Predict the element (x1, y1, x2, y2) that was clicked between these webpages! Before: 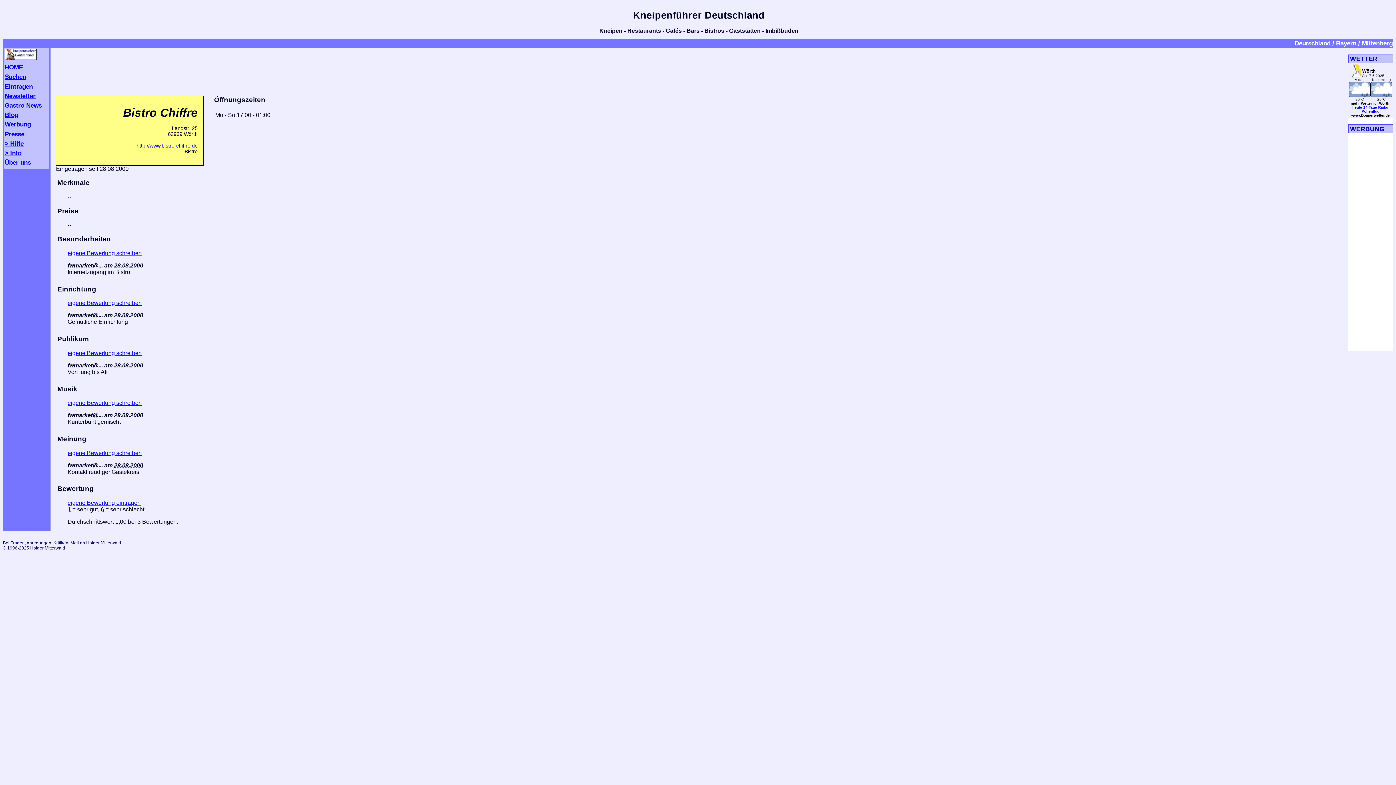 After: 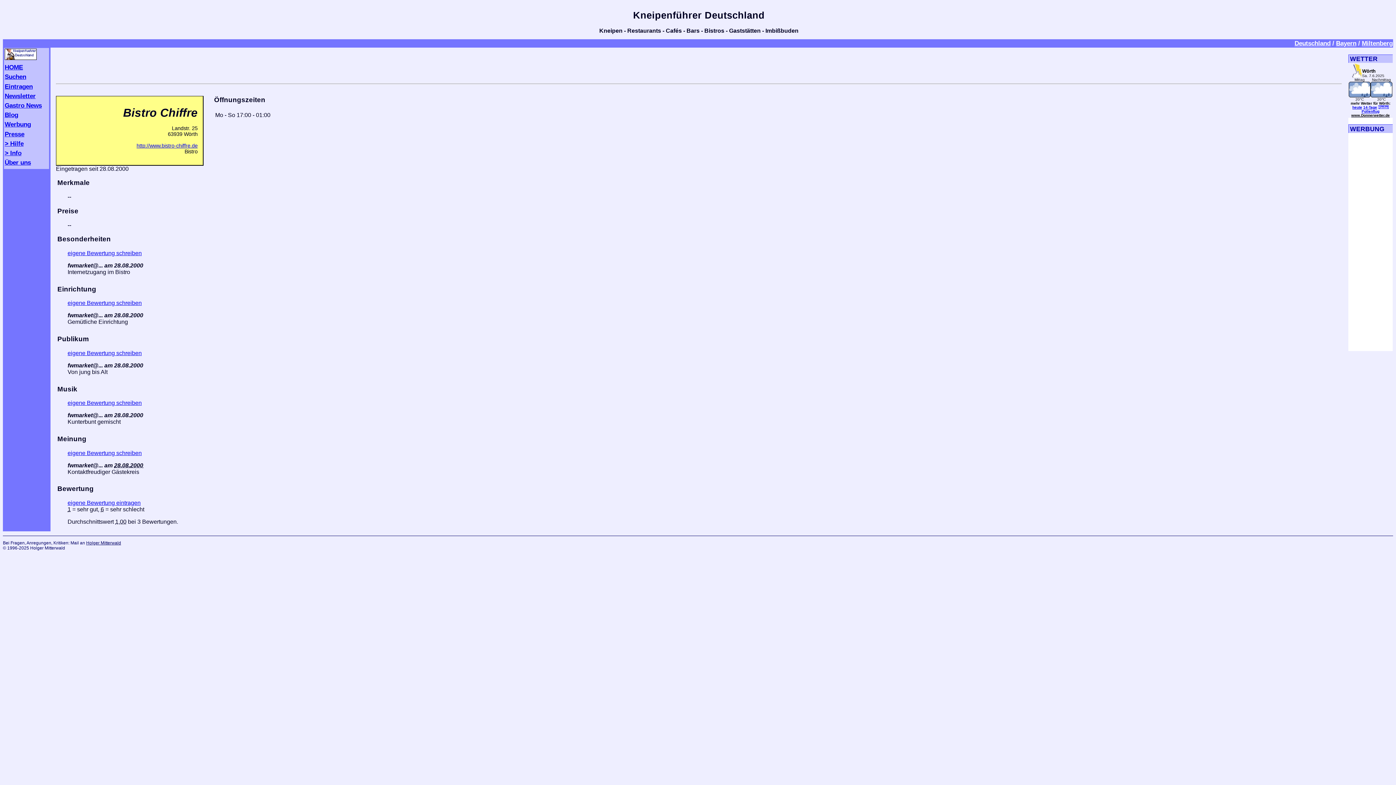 Action: label: Radar bbox: (1378, 105, 1389, 109)